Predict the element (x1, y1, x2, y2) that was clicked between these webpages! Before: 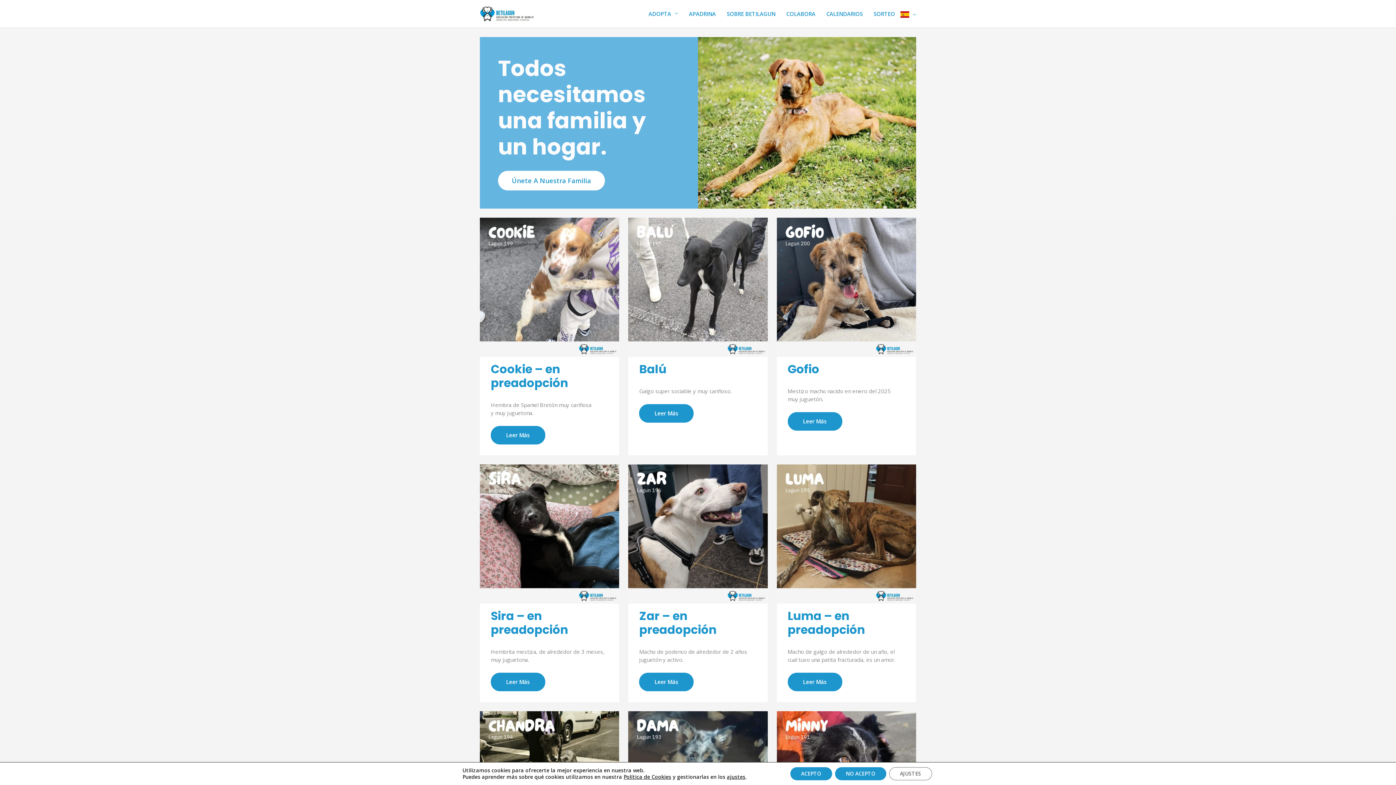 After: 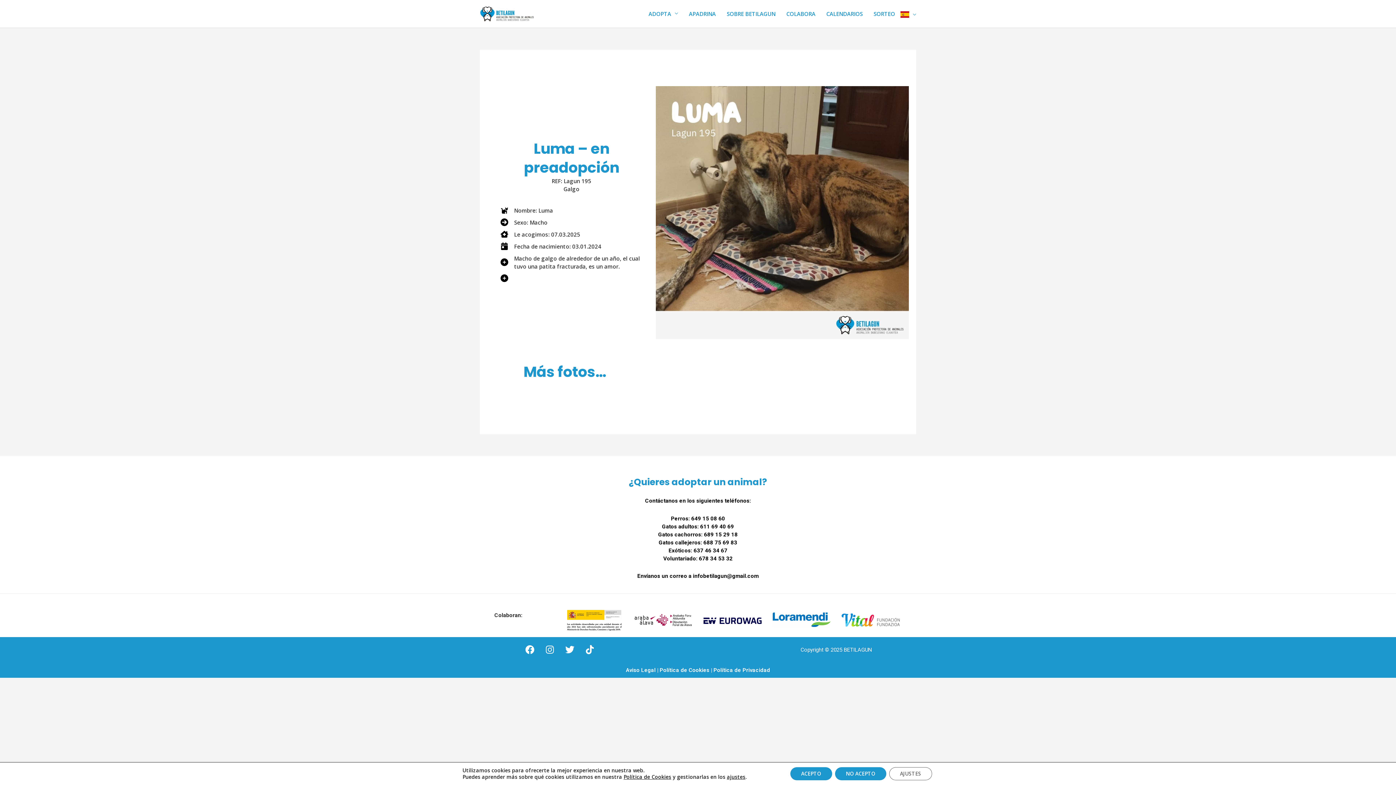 Action: bbox: (787, 673, 842, 691) label: Leer Más